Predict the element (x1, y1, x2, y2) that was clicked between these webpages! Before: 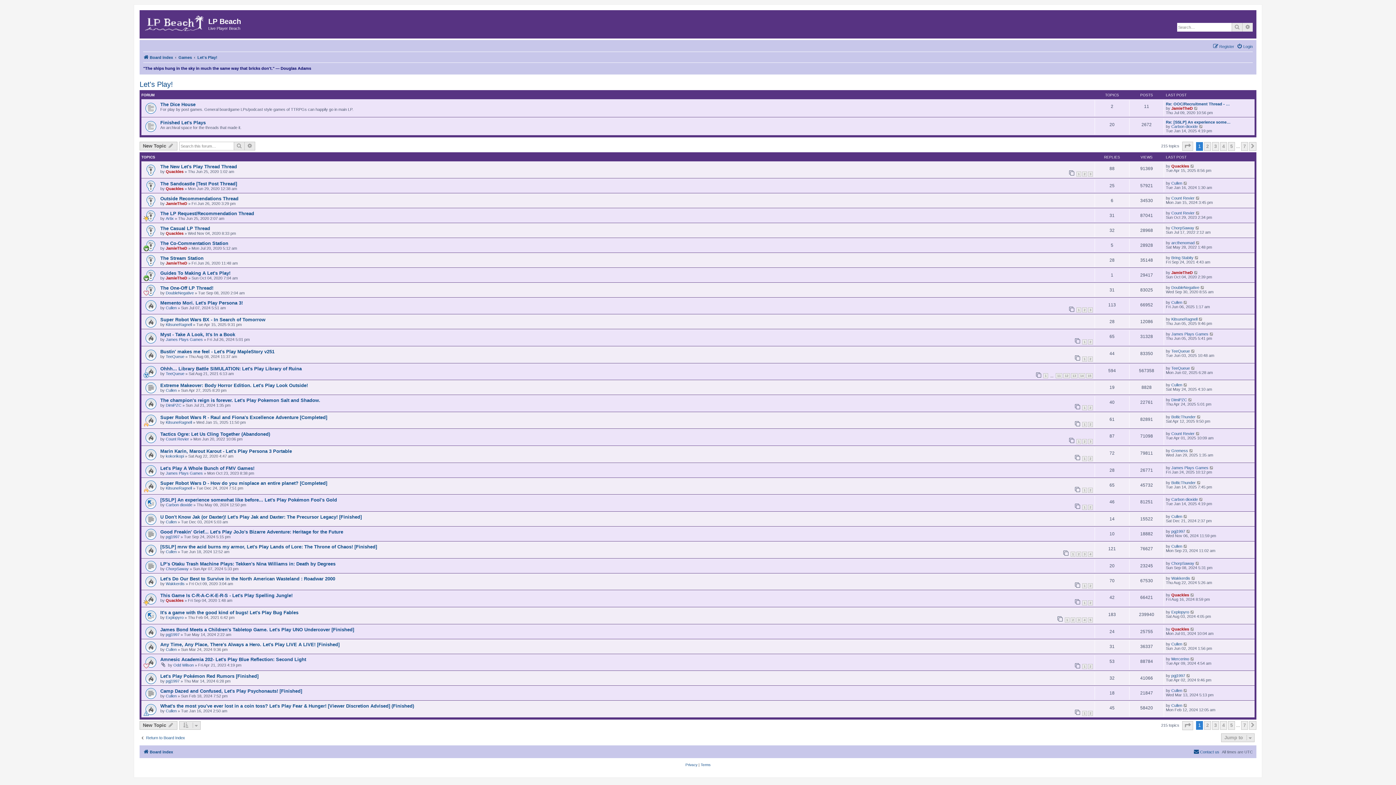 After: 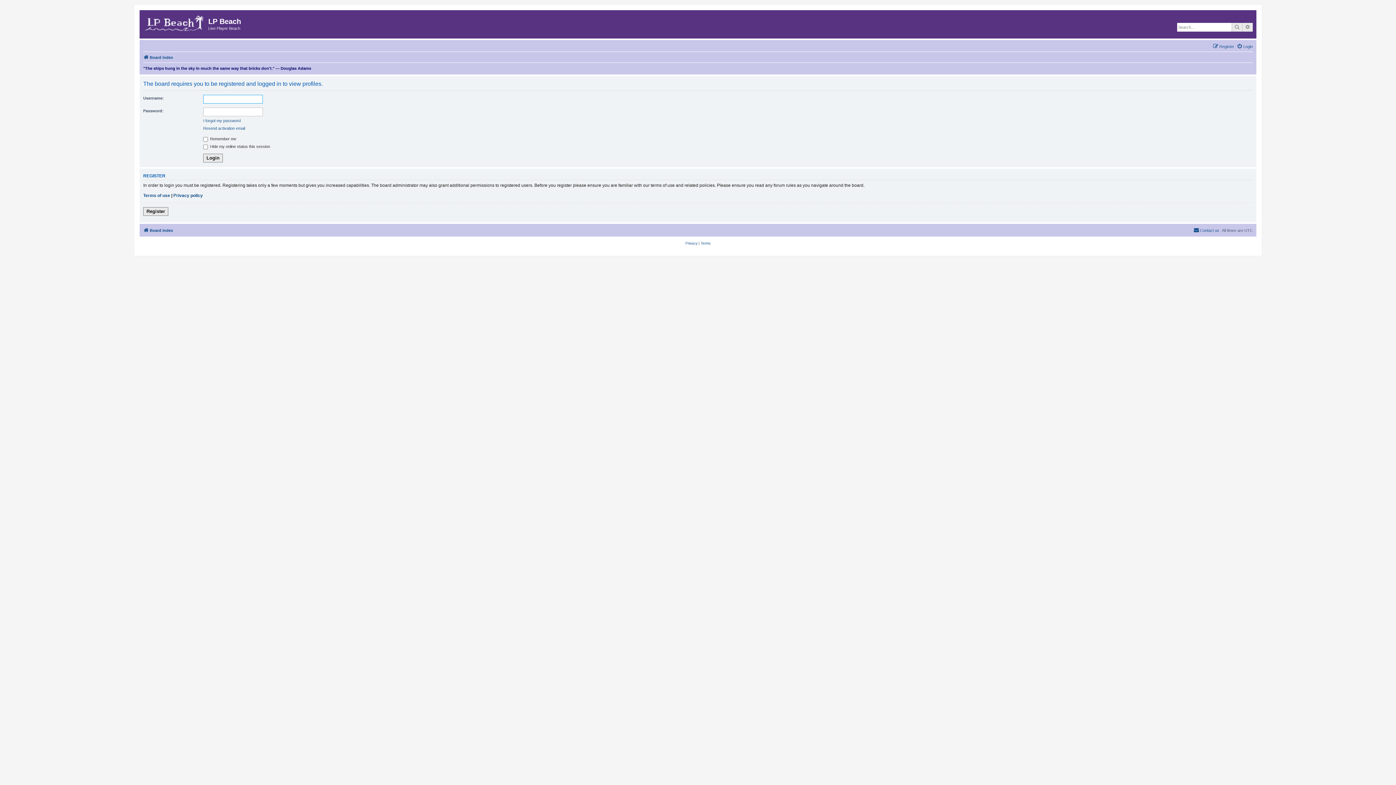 Action: bbox: (165, 403, 181, 407) label: DimiPZC